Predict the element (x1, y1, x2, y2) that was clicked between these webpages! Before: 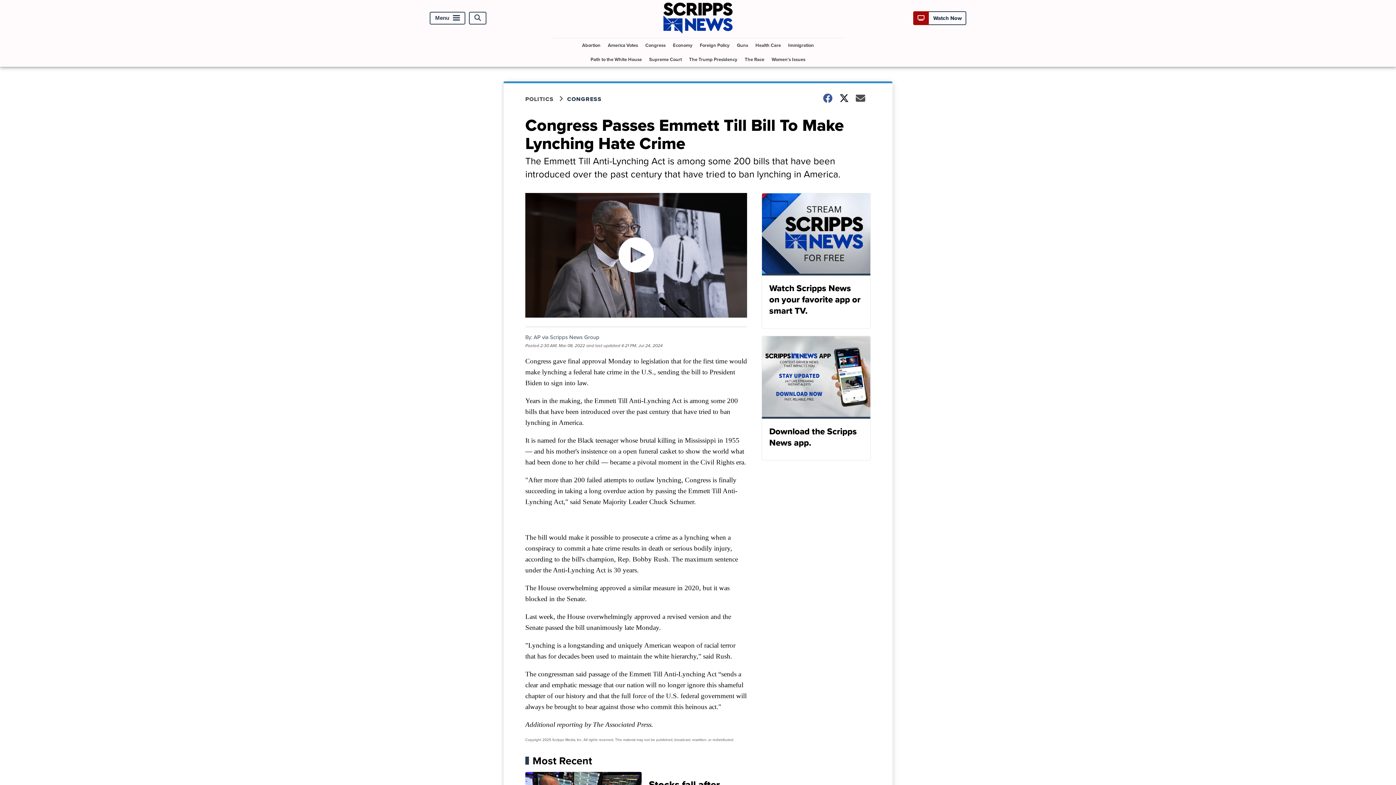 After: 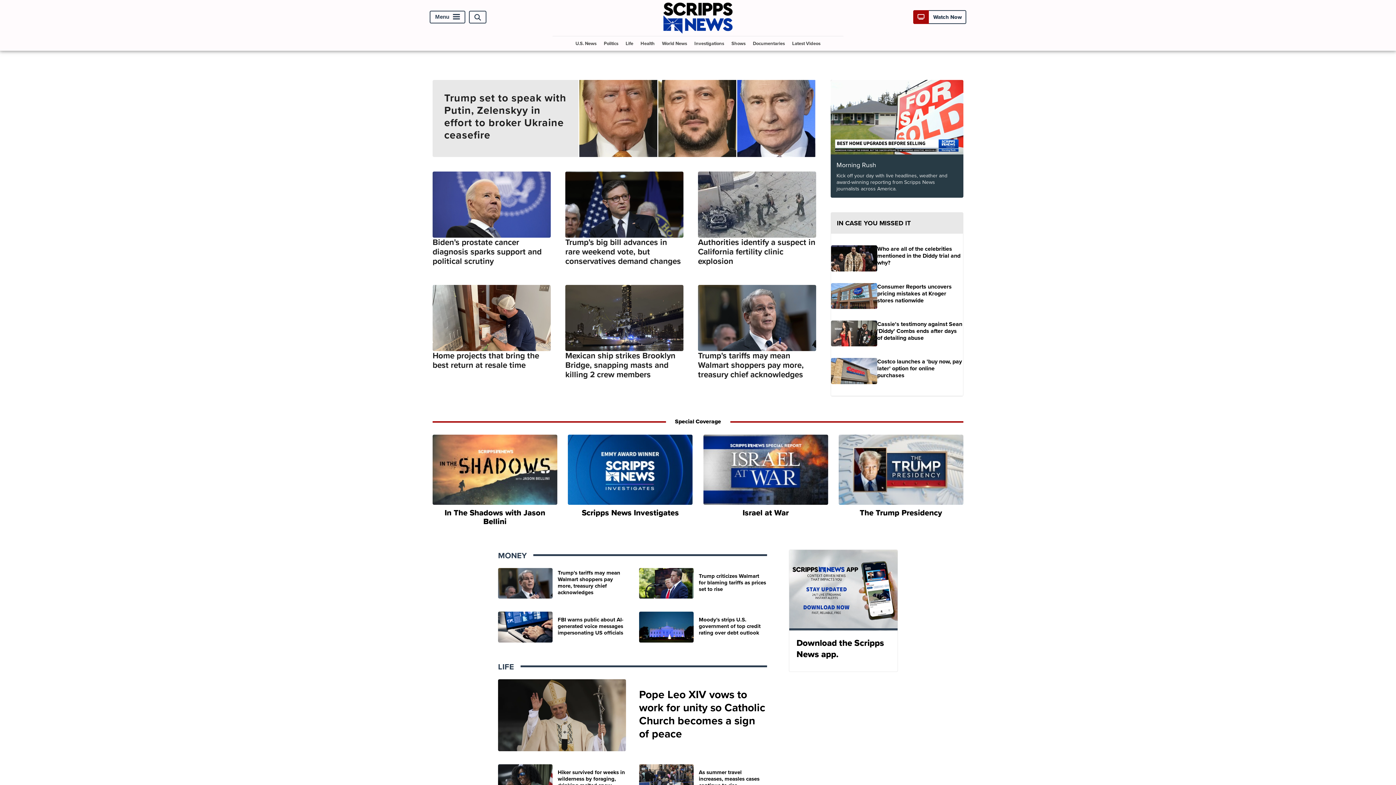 Action: bbox: (663, 27, 732, 35)